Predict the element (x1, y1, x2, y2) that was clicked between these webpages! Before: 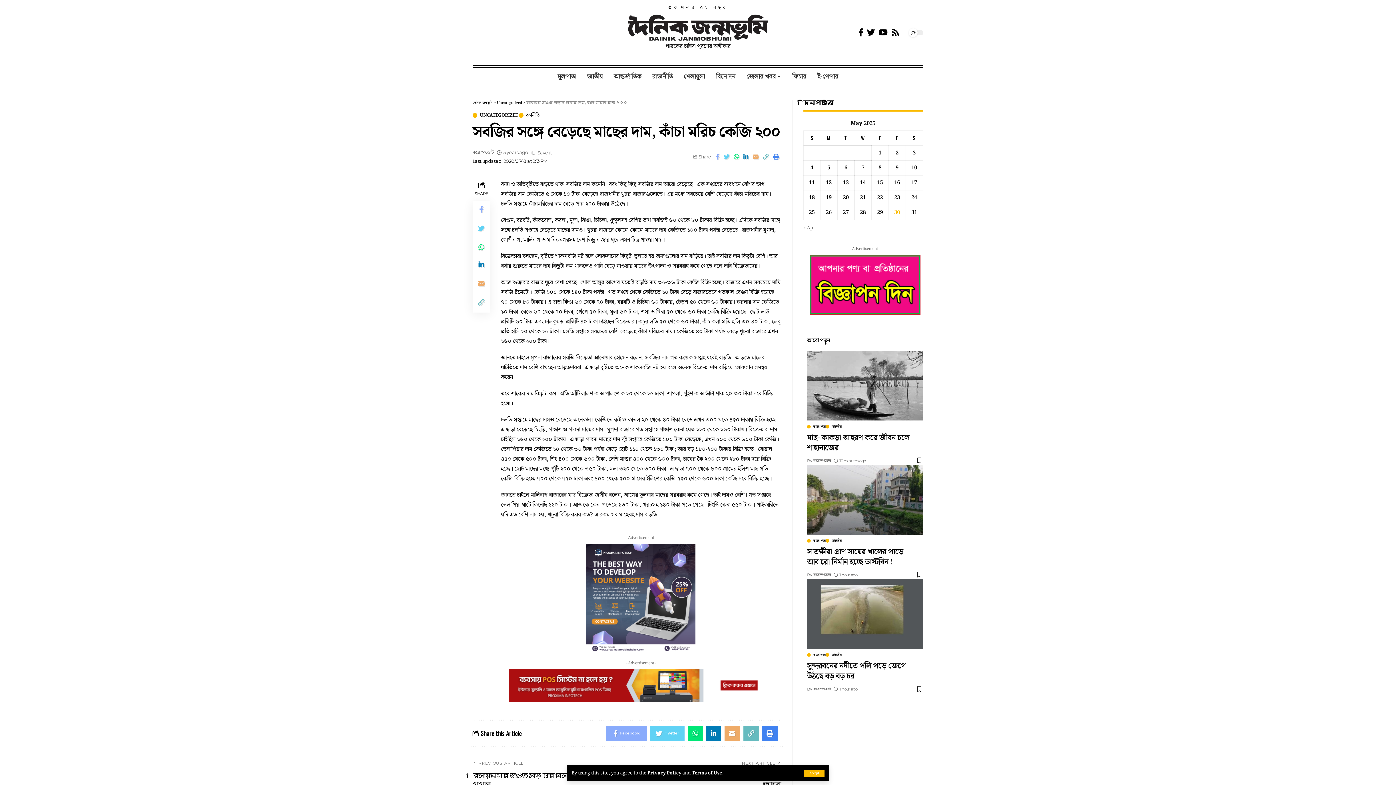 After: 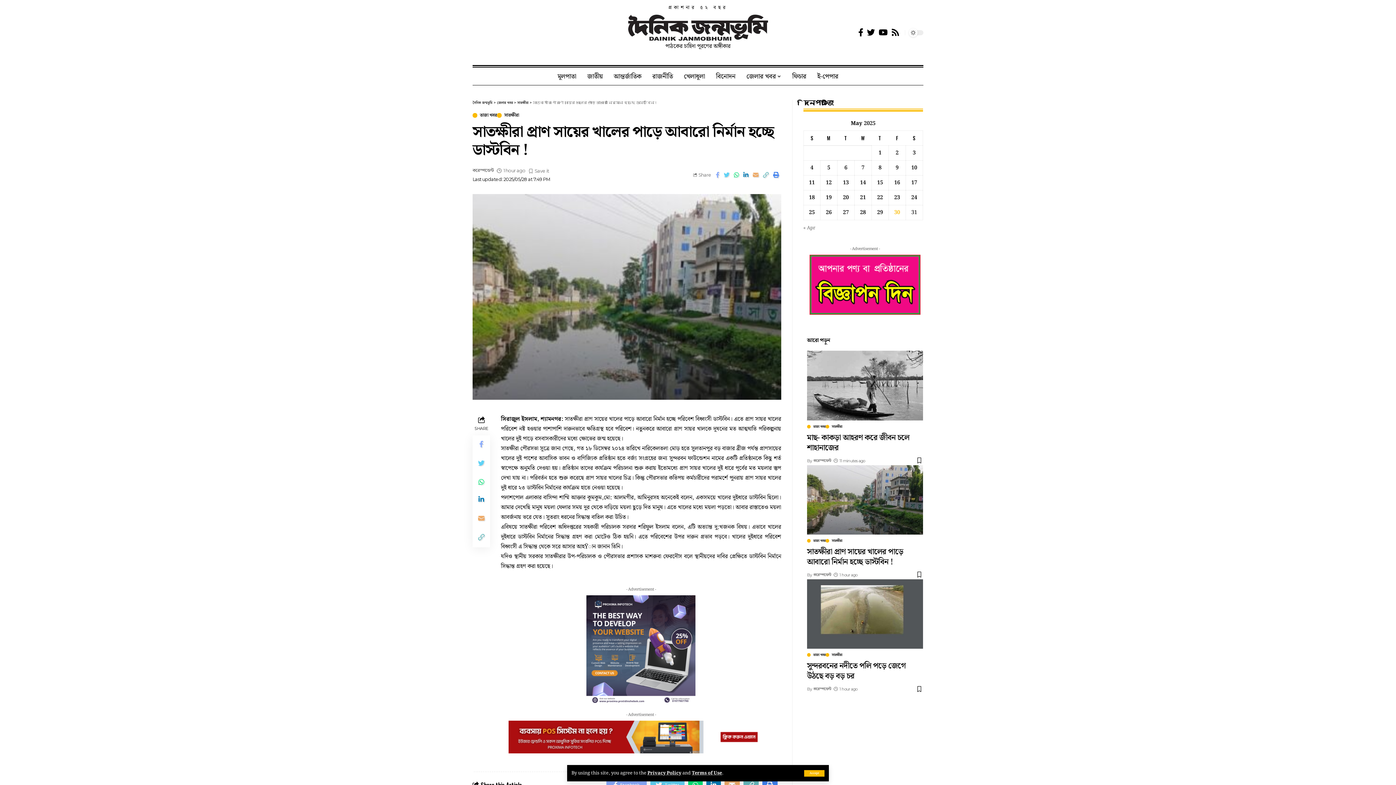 Action: bbox: (807, 465, 923, 534)